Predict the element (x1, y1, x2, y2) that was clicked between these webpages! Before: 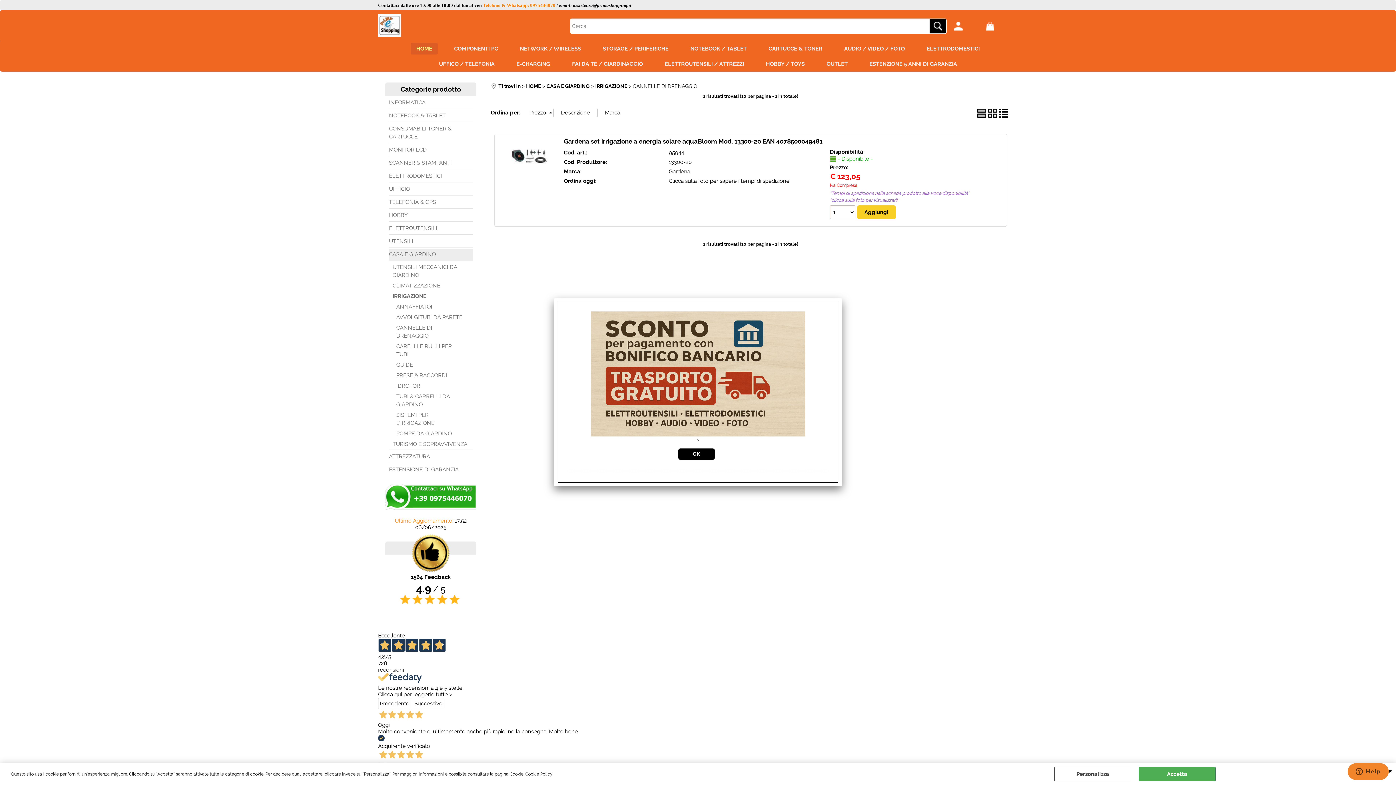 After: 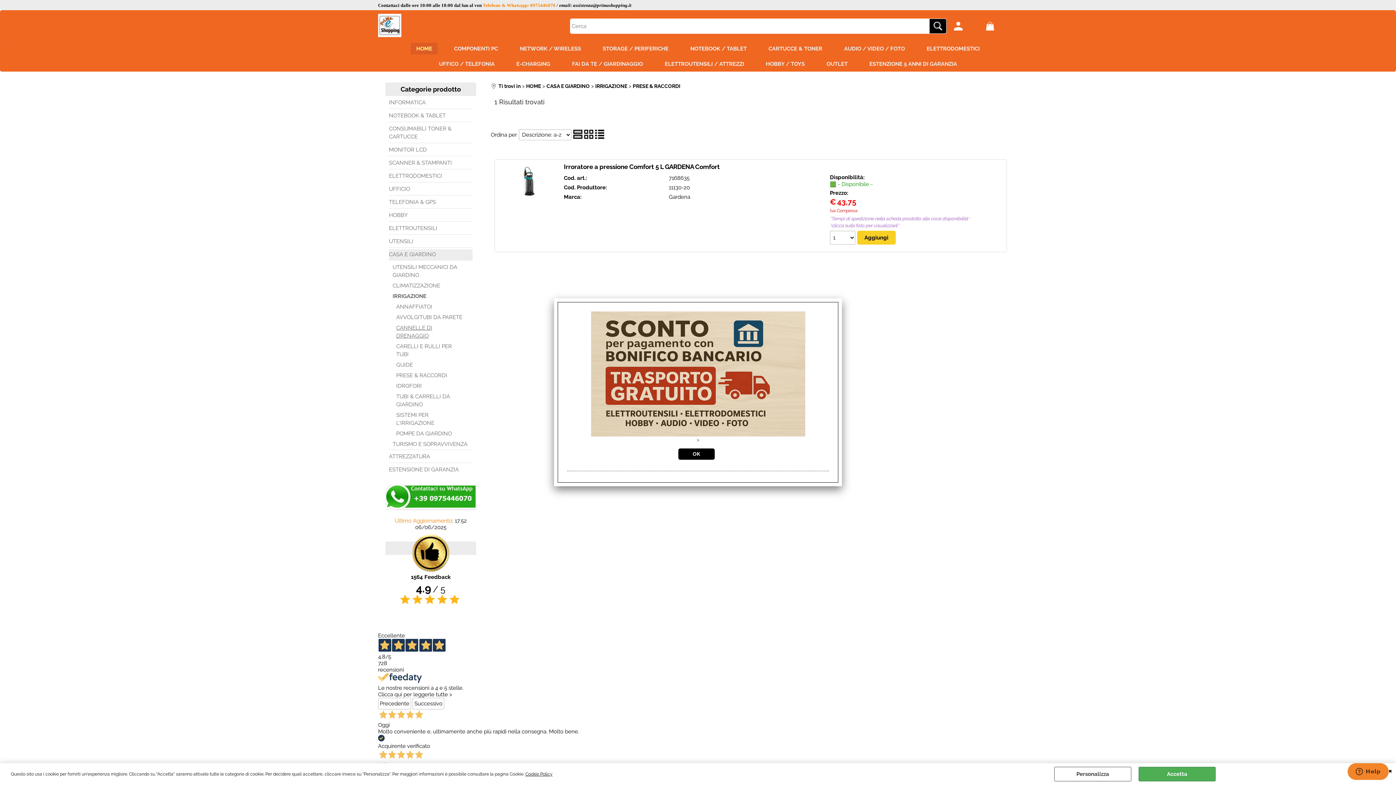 Action: bbox: (396, 370, 465, 379) label: PRESE & RACCORDI